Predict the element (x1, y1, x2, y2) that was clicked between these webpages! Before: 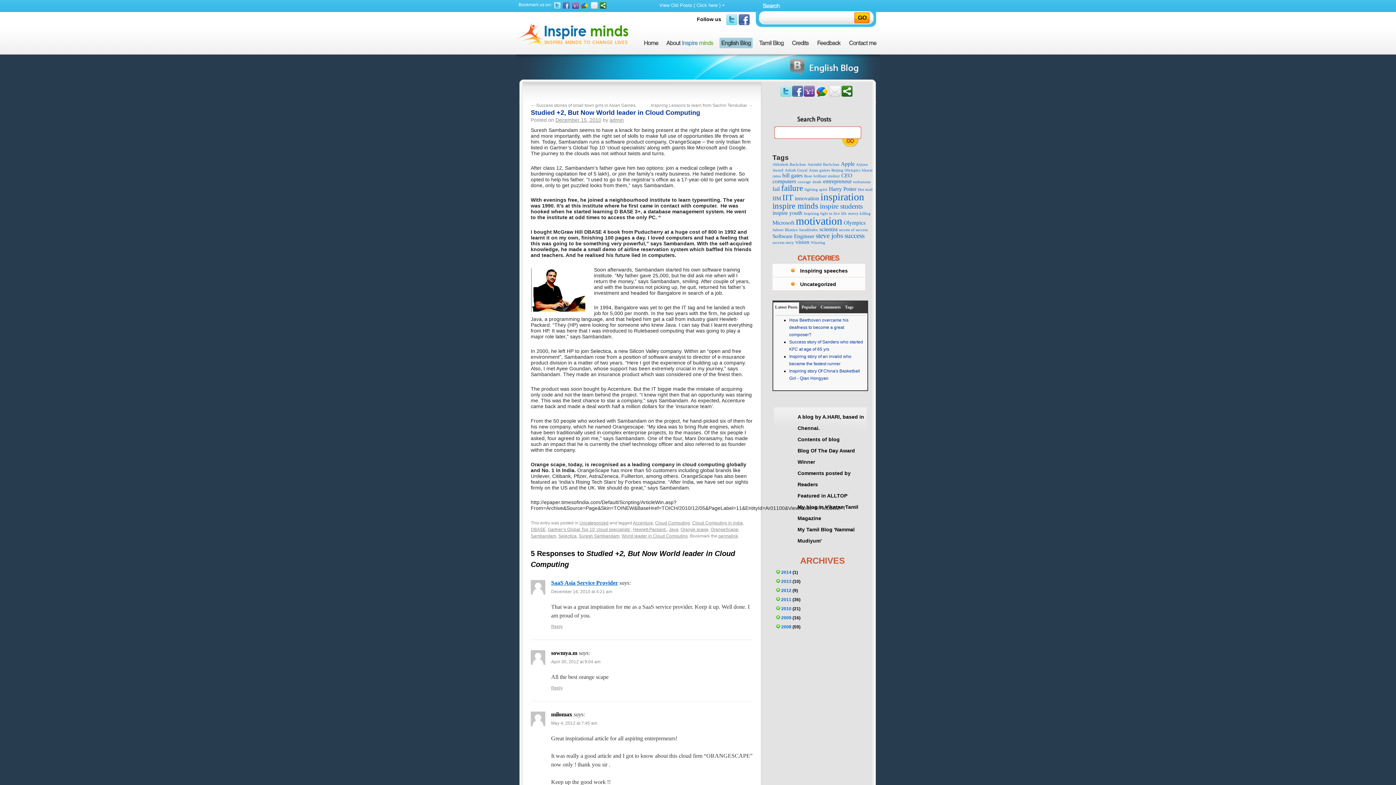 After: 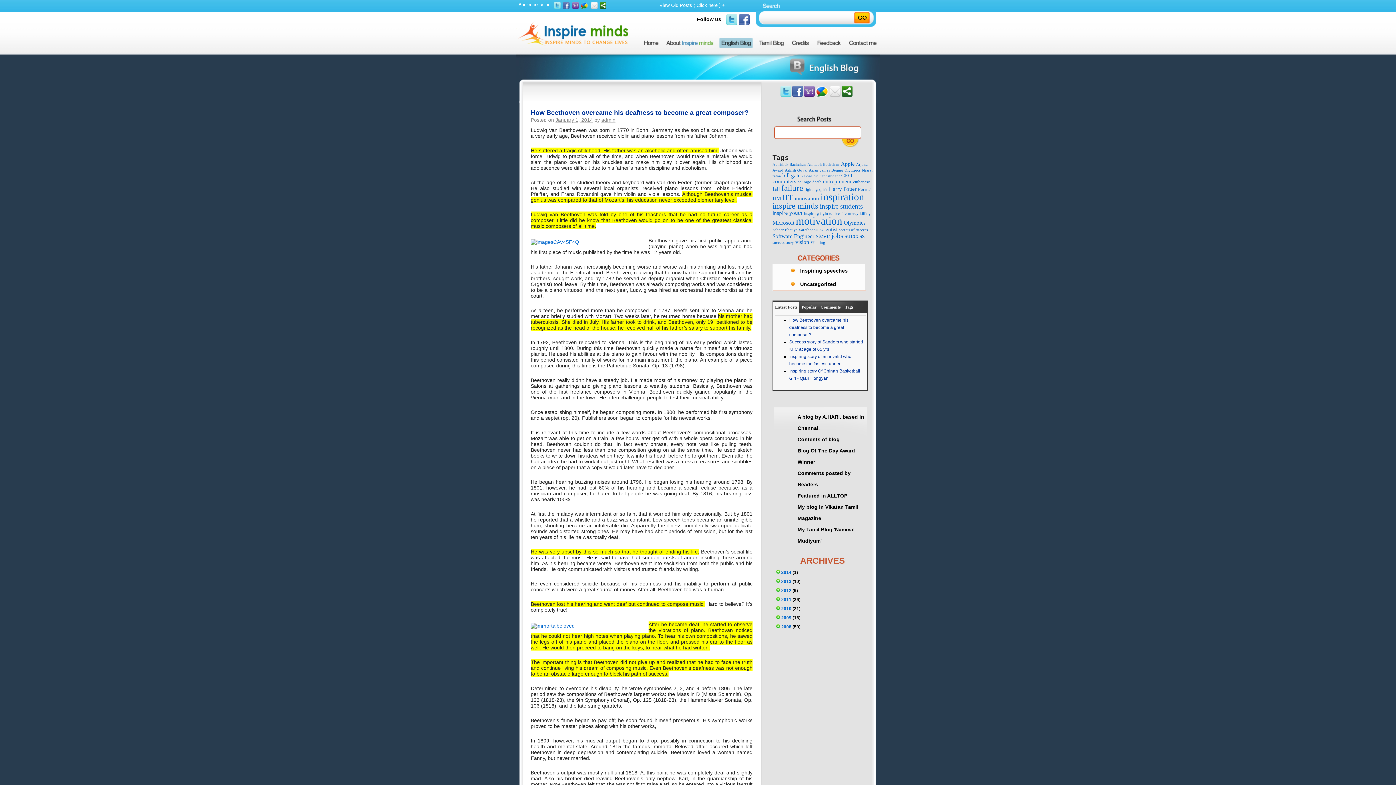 Action: bbox: (642, 37, 660, 48)